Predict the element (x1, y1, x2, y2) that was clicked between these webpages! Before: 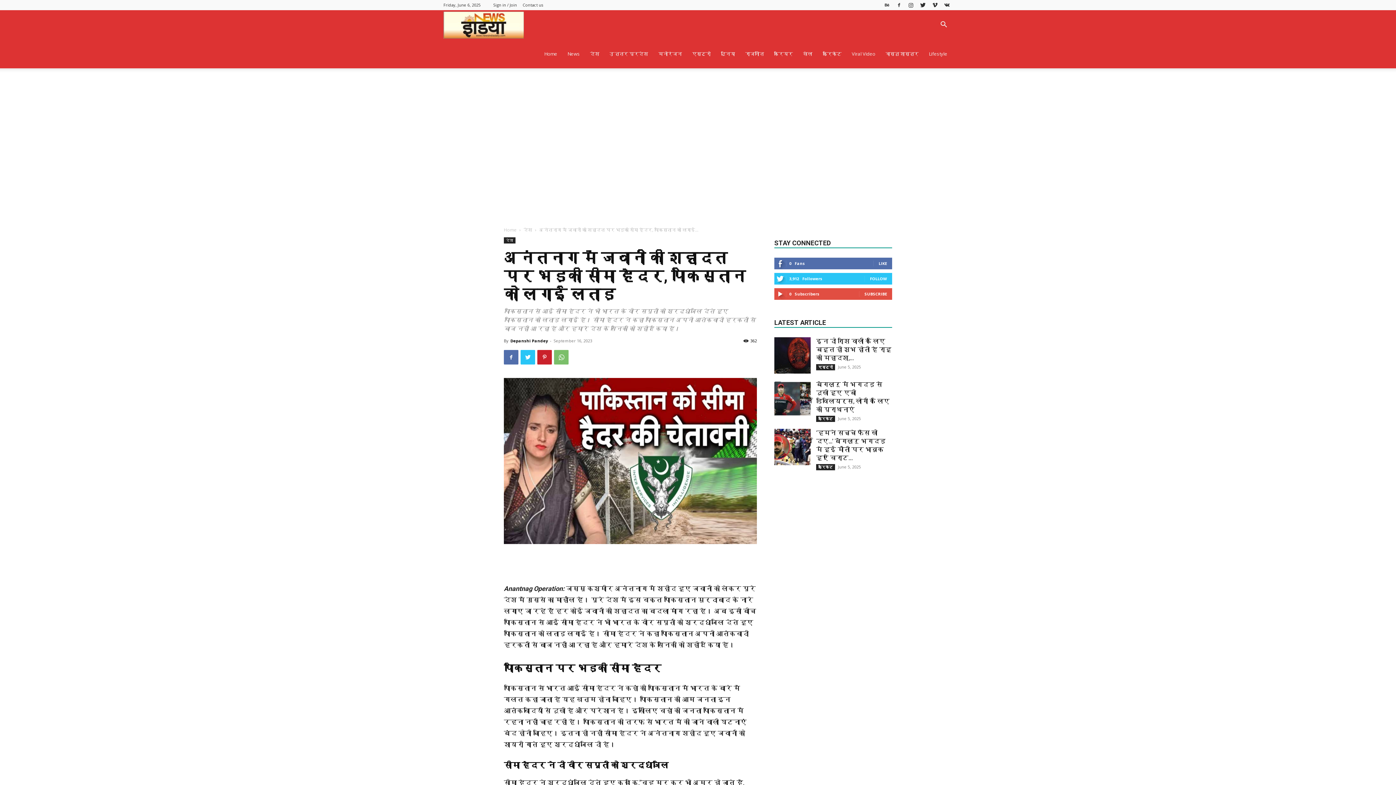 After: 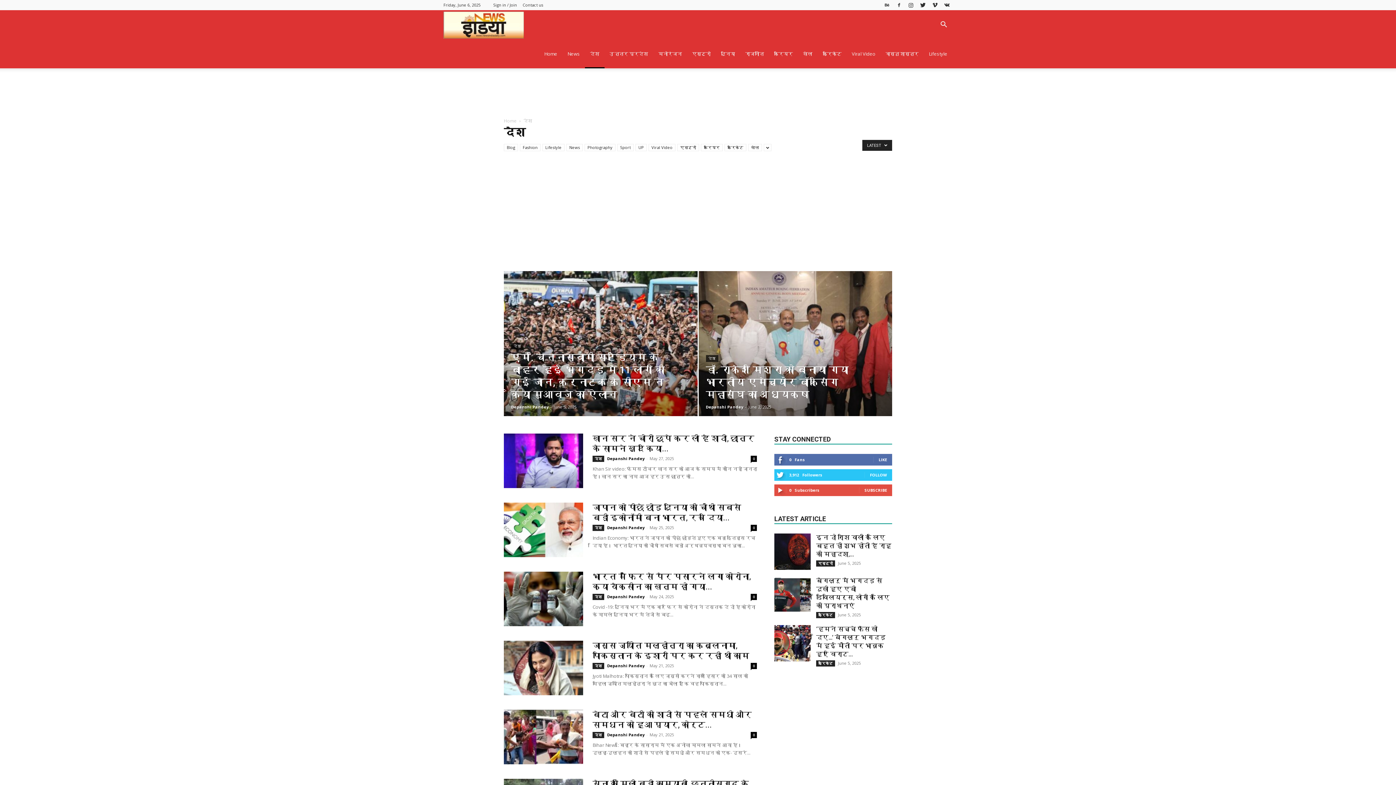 Action: bbox: (585, 39, 604, 68) label: देश